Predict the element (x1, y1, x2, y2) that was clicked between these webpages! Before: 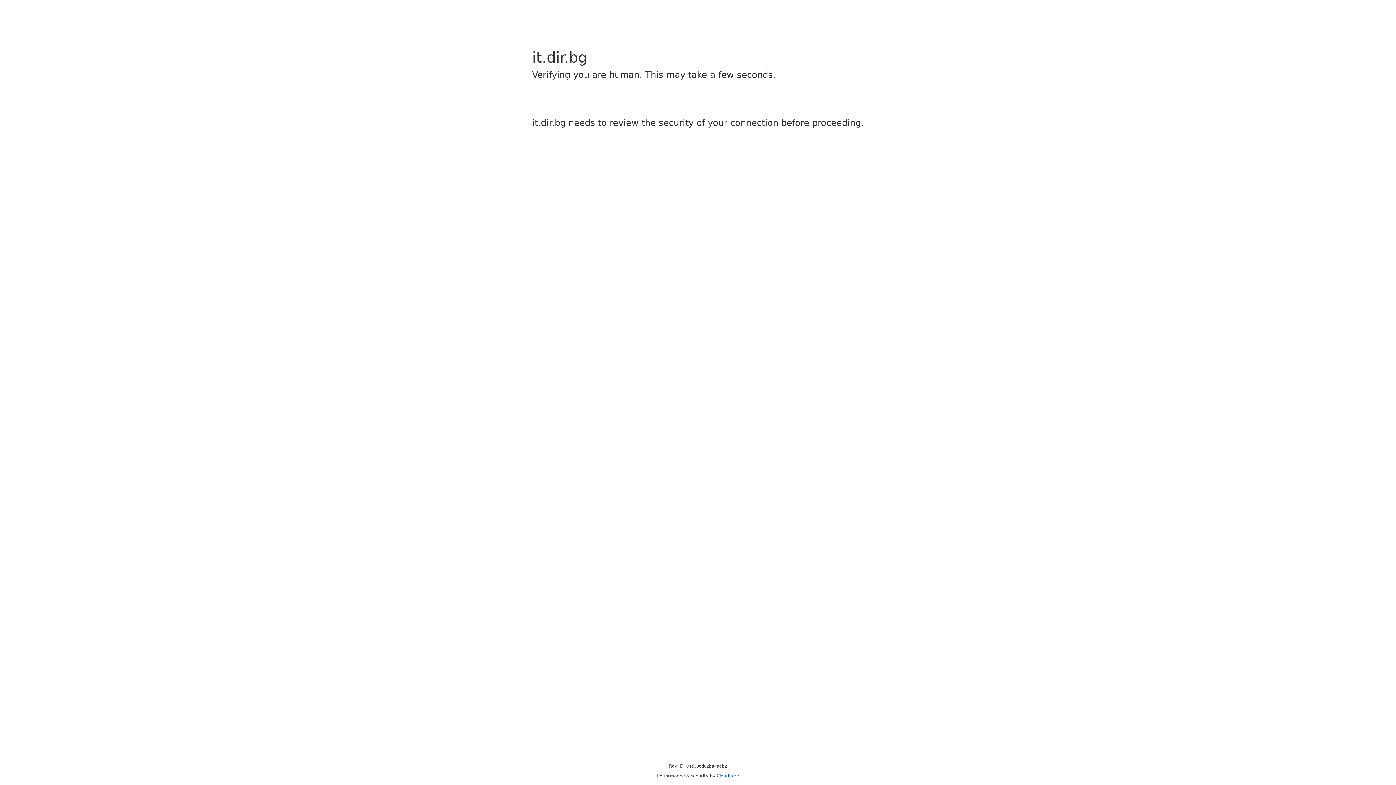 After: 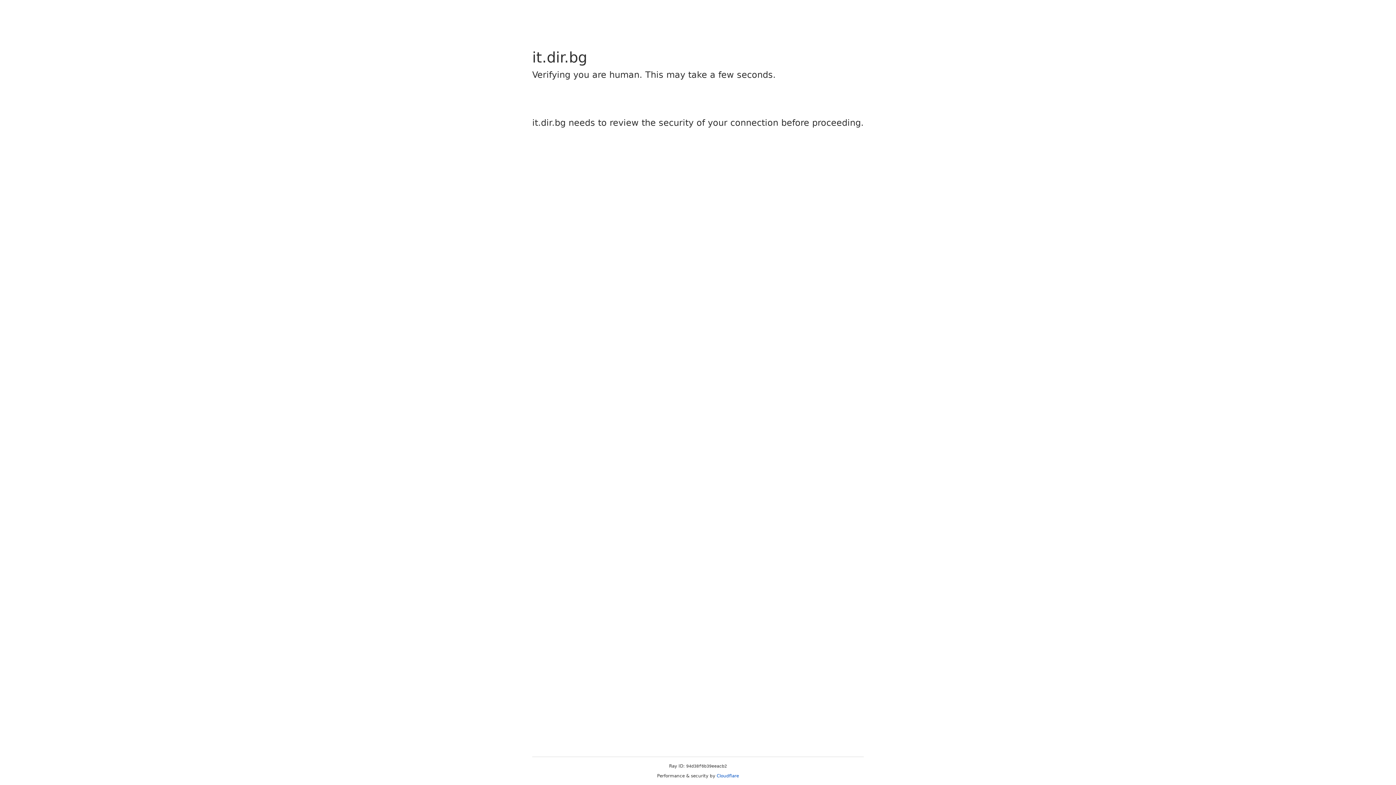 Action: label: Cloudflare bbox: (716, 773, 739, 778)